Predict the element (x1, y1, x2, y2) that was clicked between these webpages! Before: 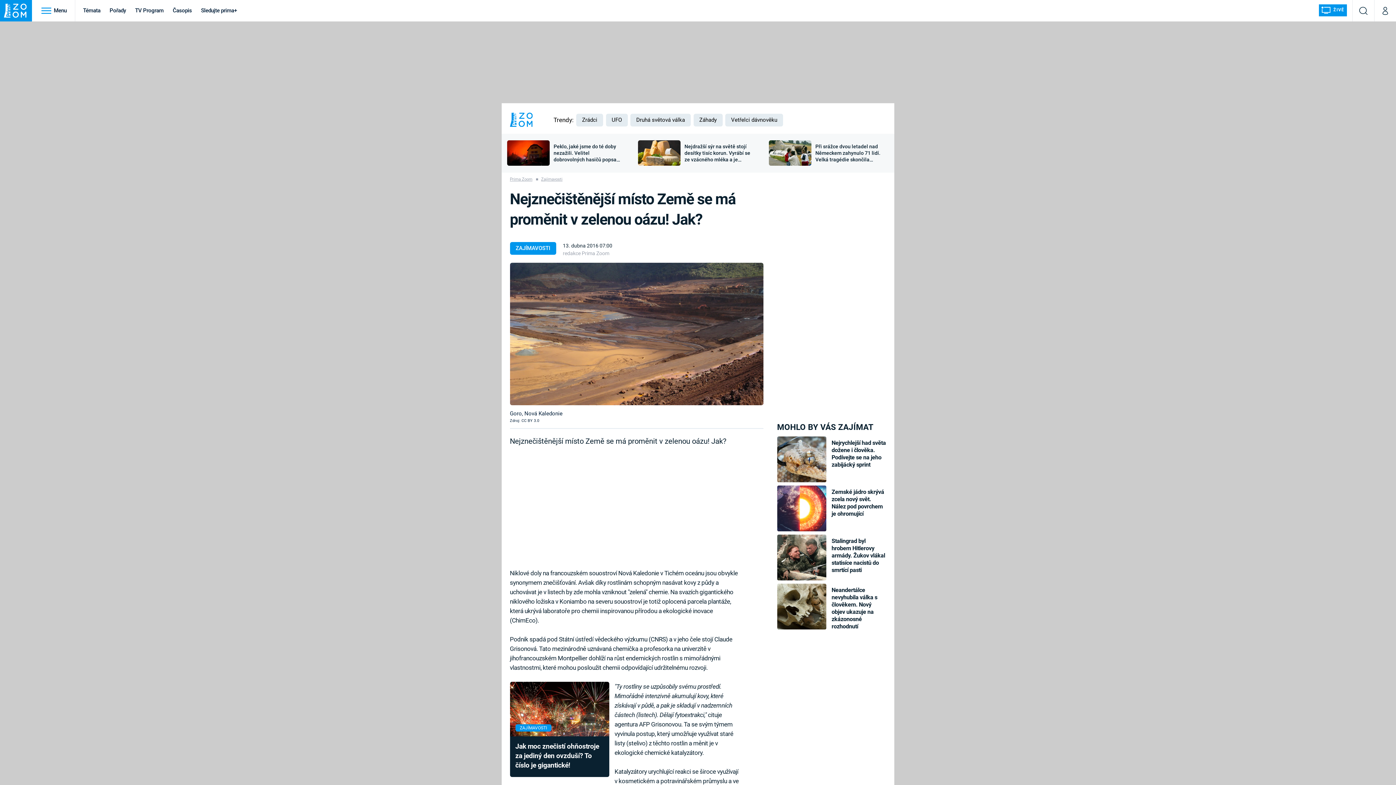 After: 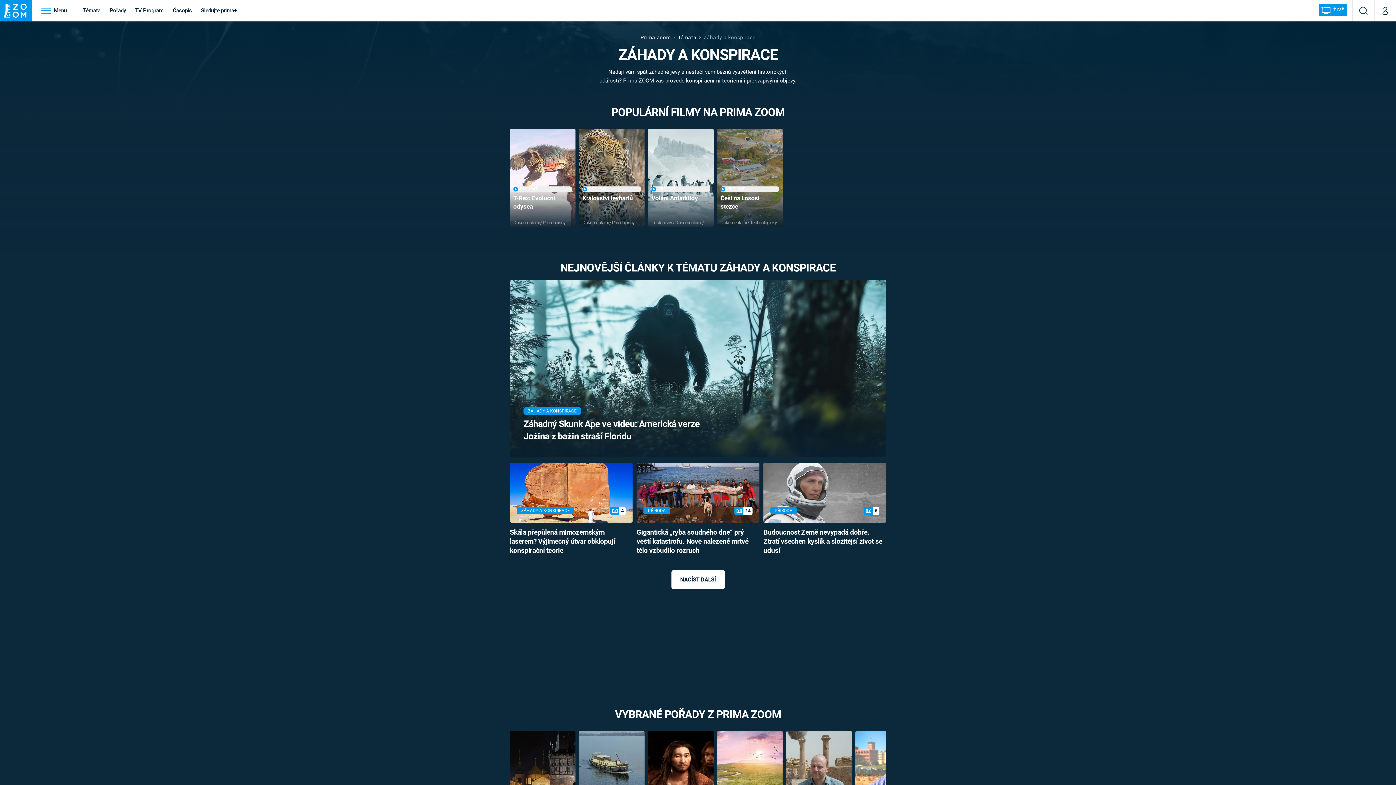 Action: bbox: (693, 121, 722, 127) label: Záhady